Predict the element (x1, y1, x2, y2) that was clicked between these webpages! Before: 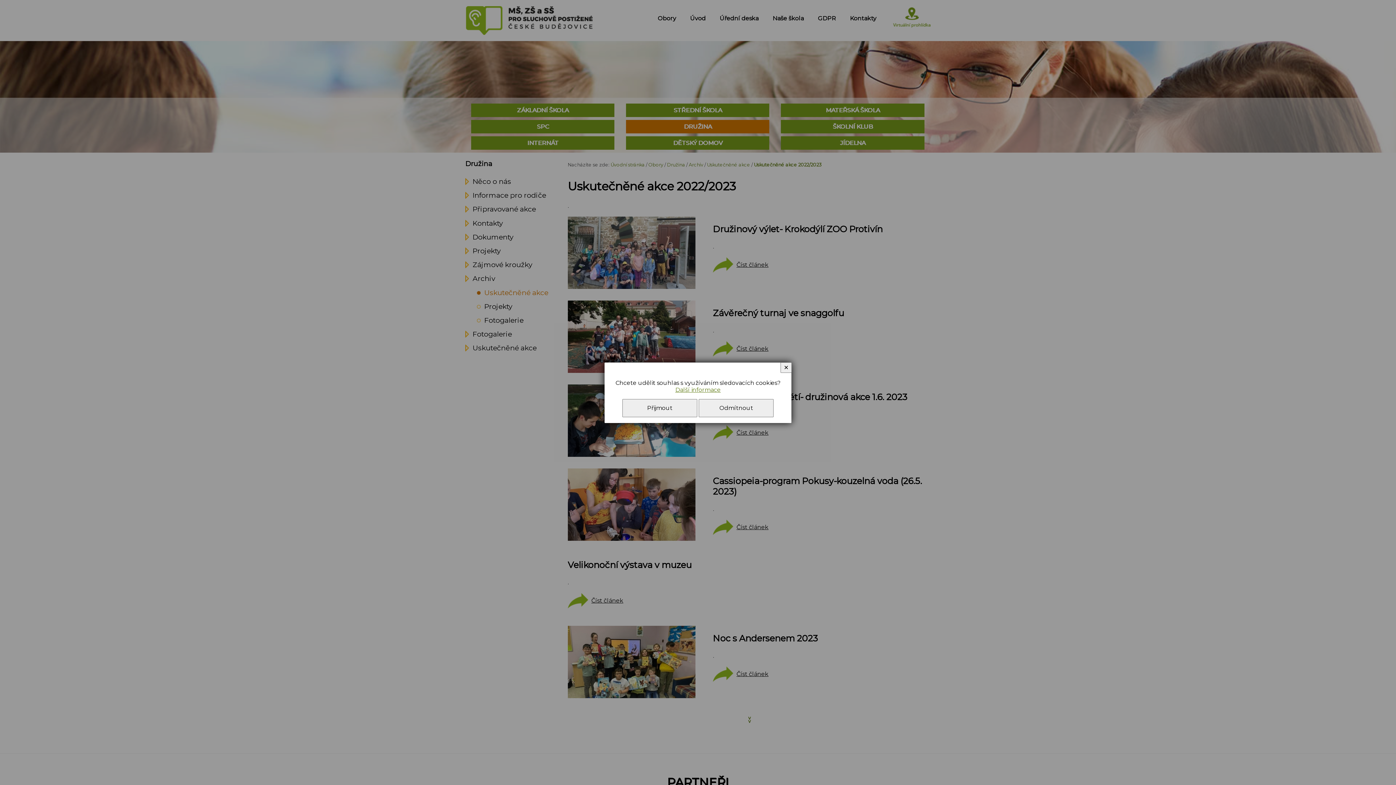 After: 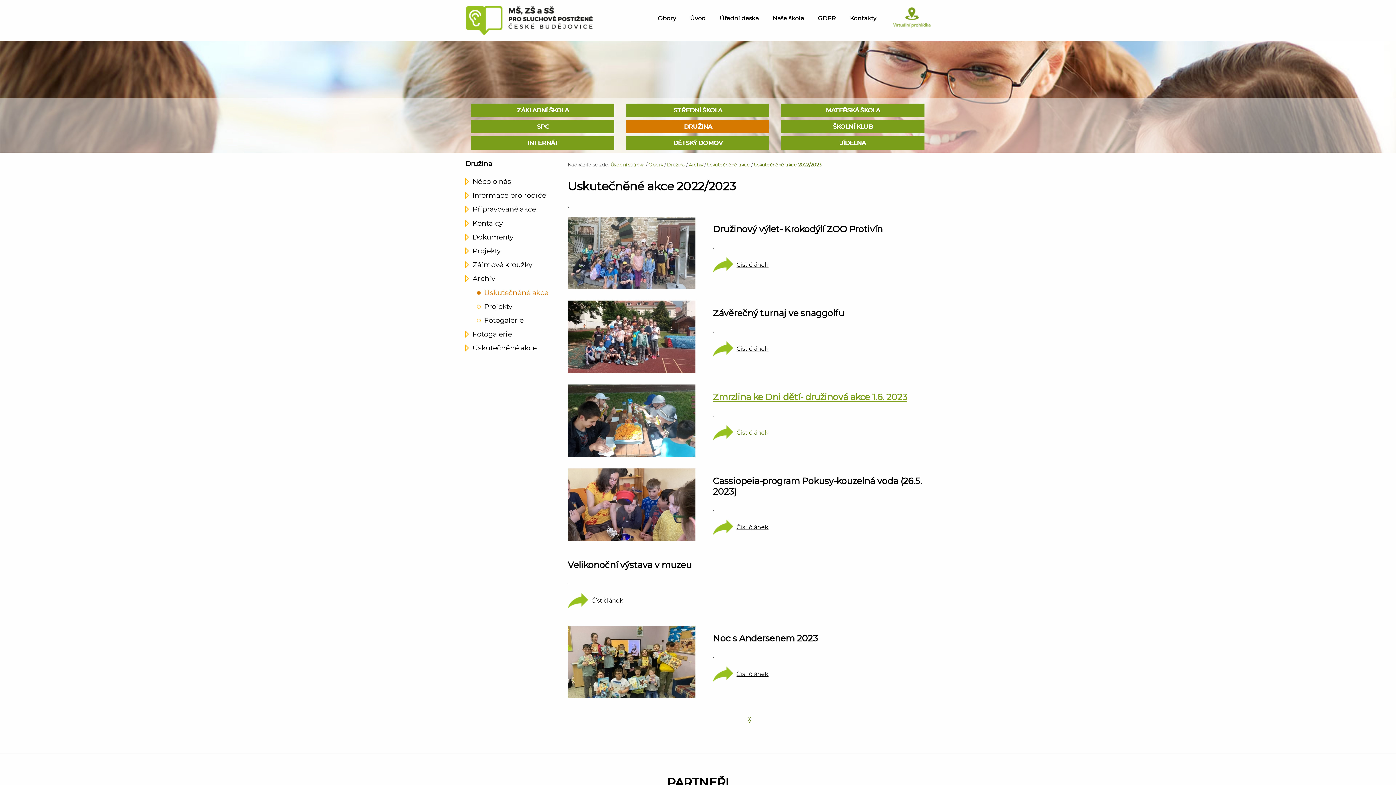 Action: label: Odmítnout bbox: (698, 399, 773, 417)